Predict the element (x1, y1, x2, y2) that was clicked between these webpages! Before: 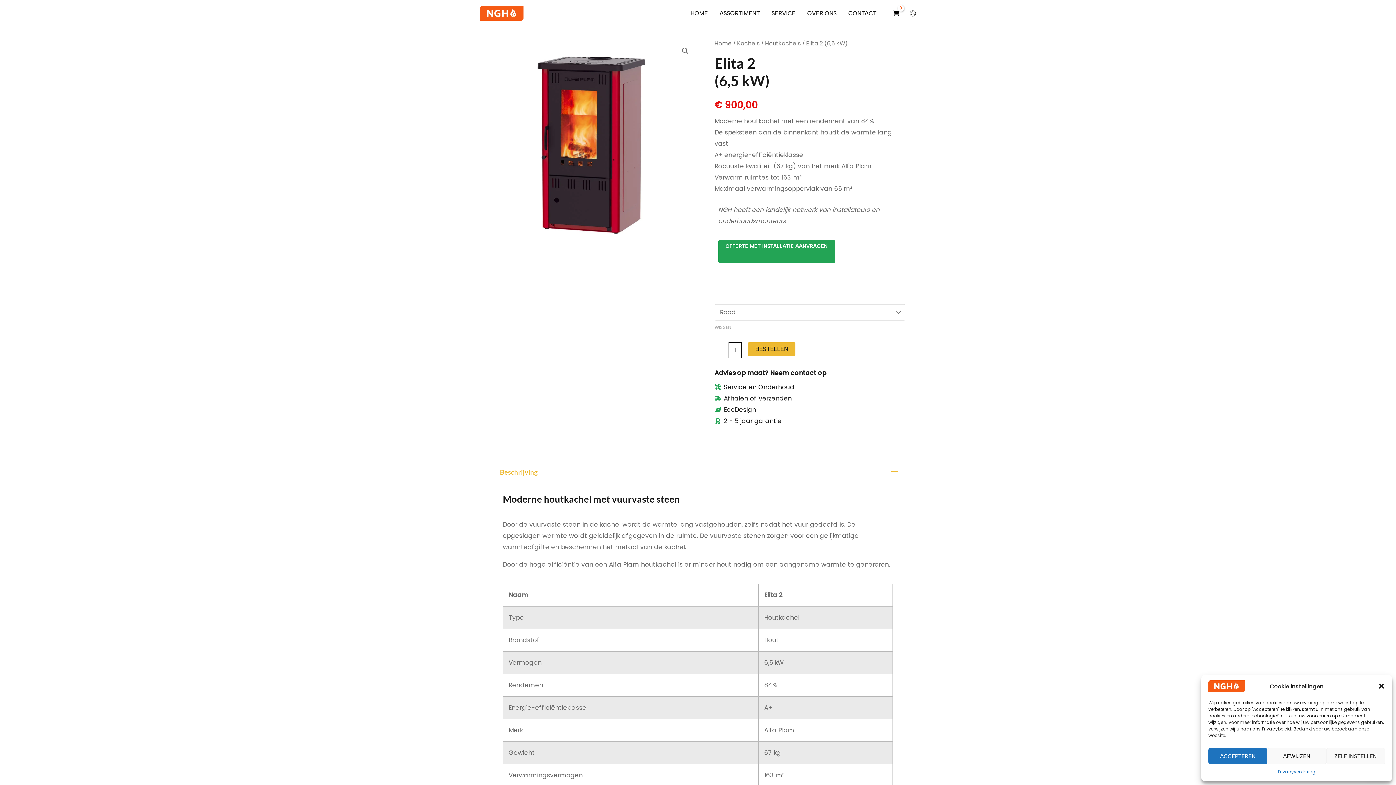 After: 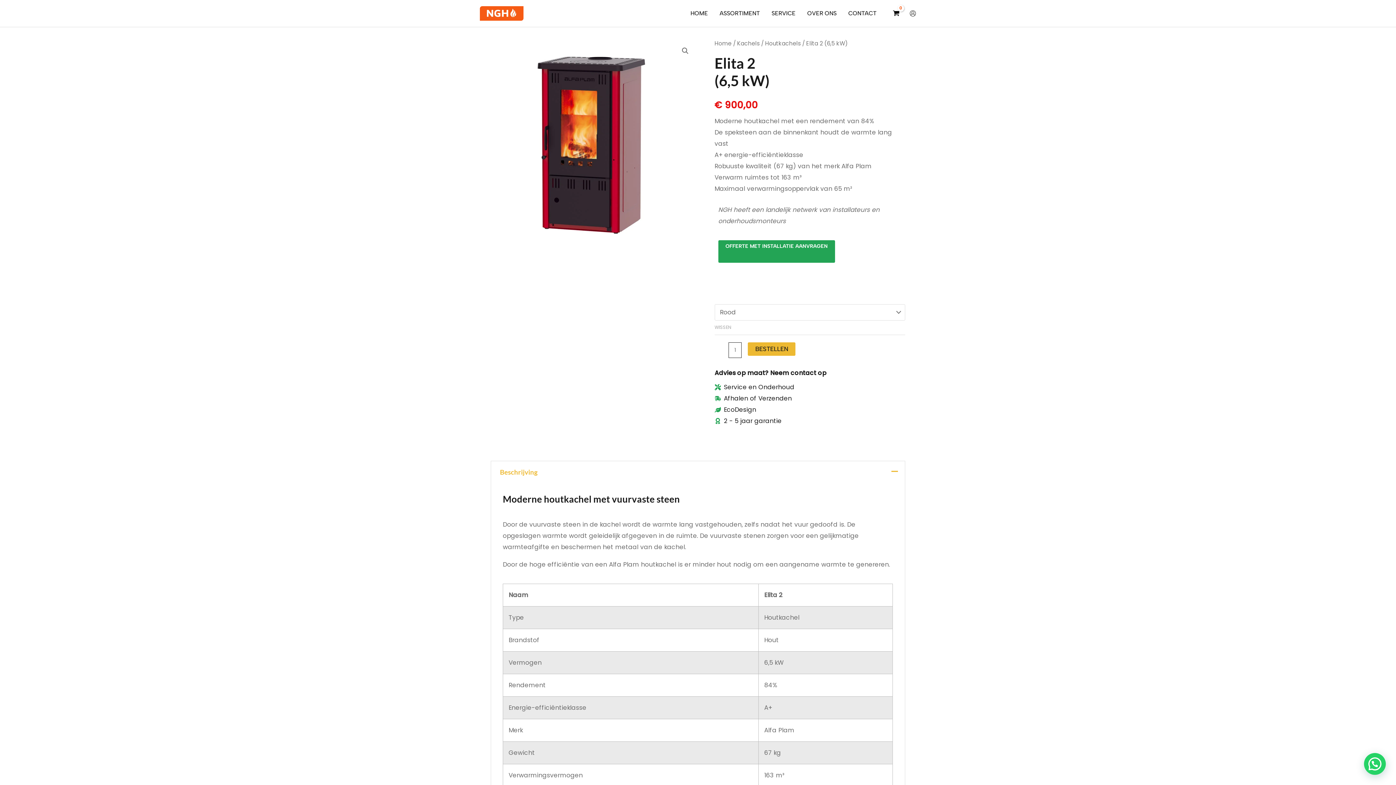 Action: bbox: (1378, 683, 1385, 690) label: Dialoogvenster sluiten